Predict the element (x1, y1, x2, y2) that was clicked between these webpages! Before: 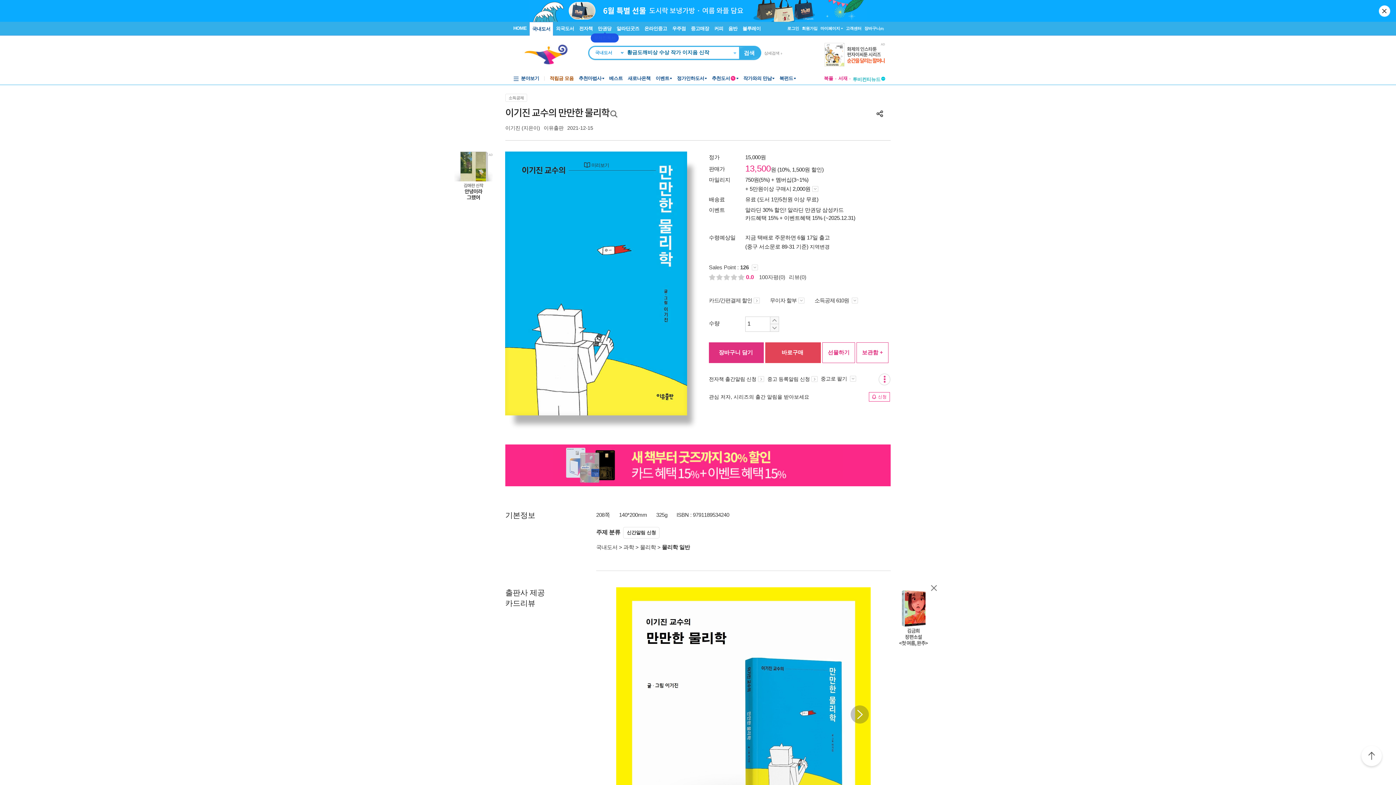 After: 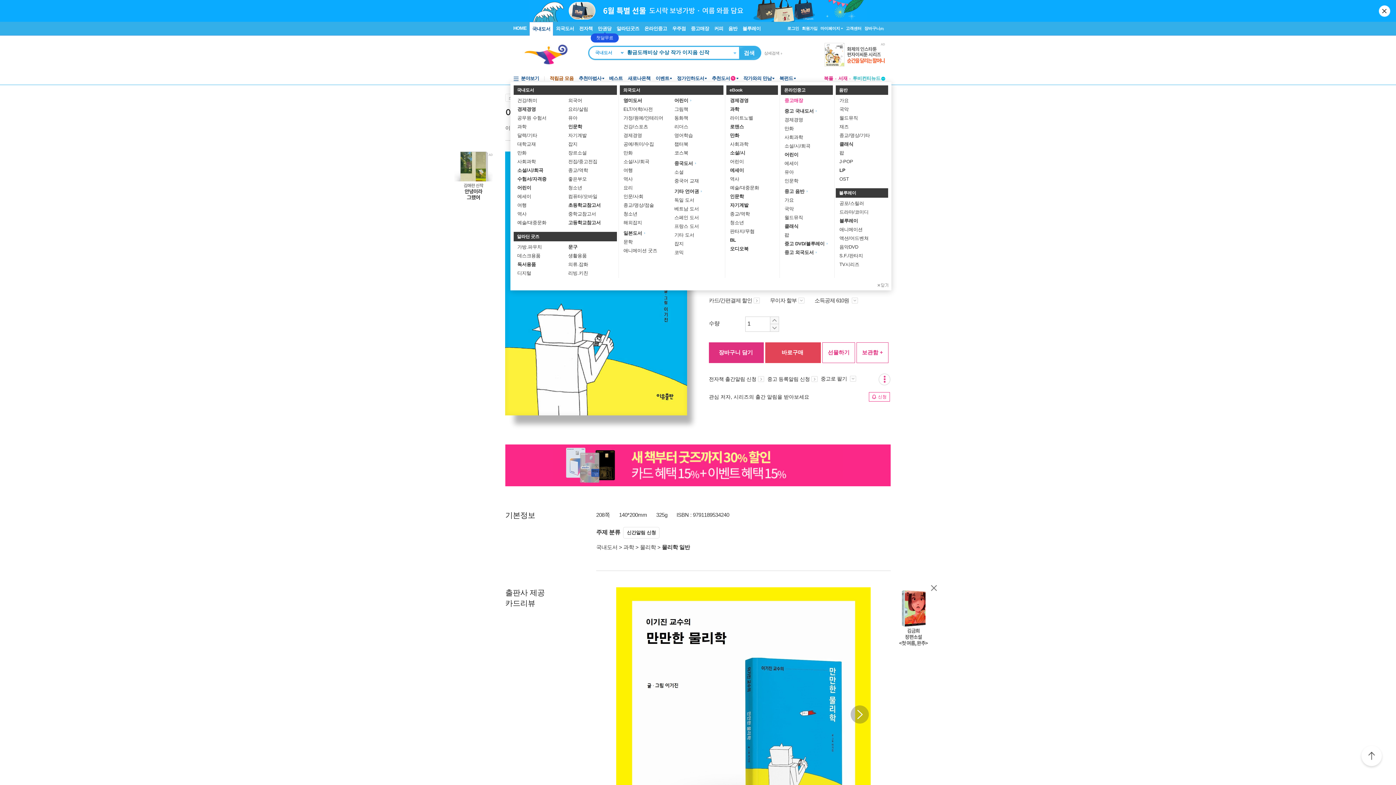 Action: label: 분야보기 bbox: (510, 73, 544, 84)